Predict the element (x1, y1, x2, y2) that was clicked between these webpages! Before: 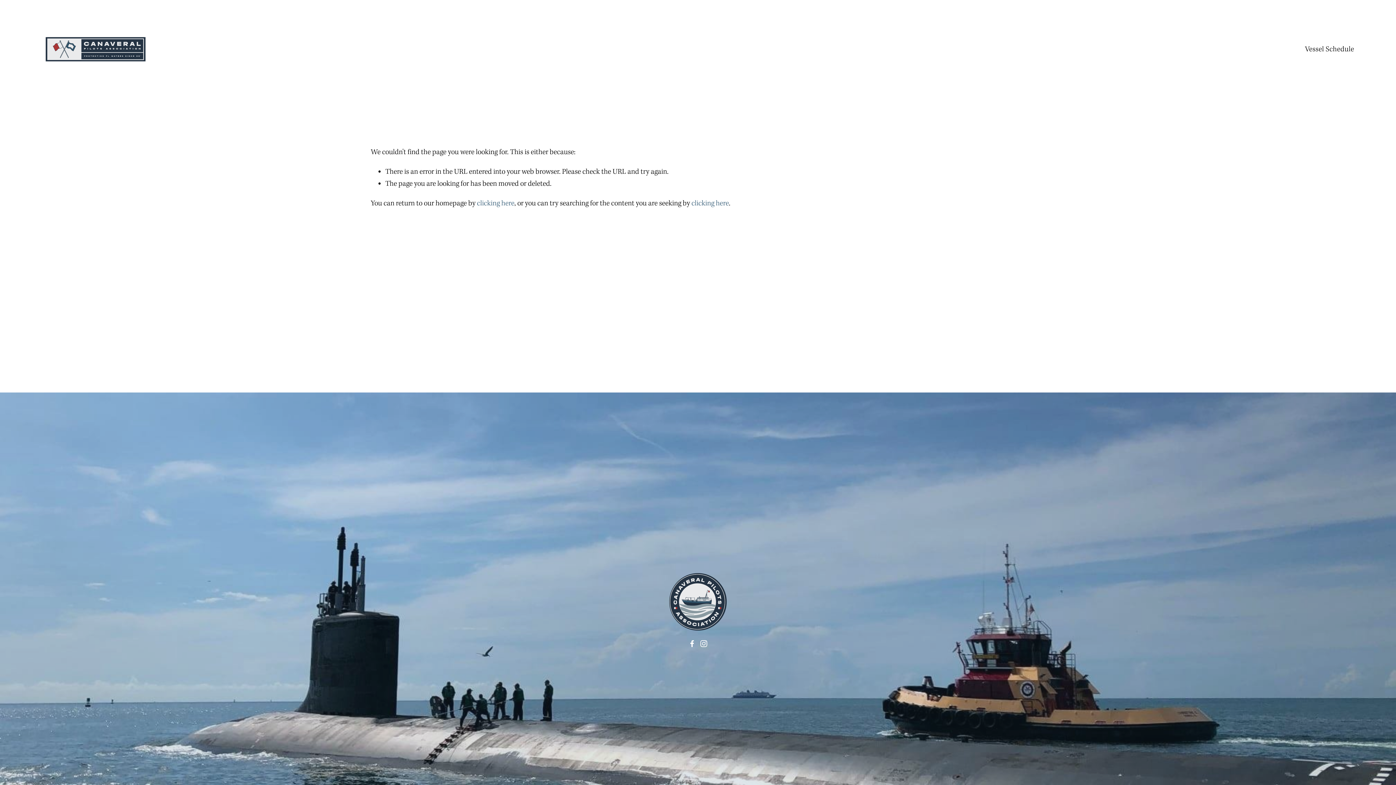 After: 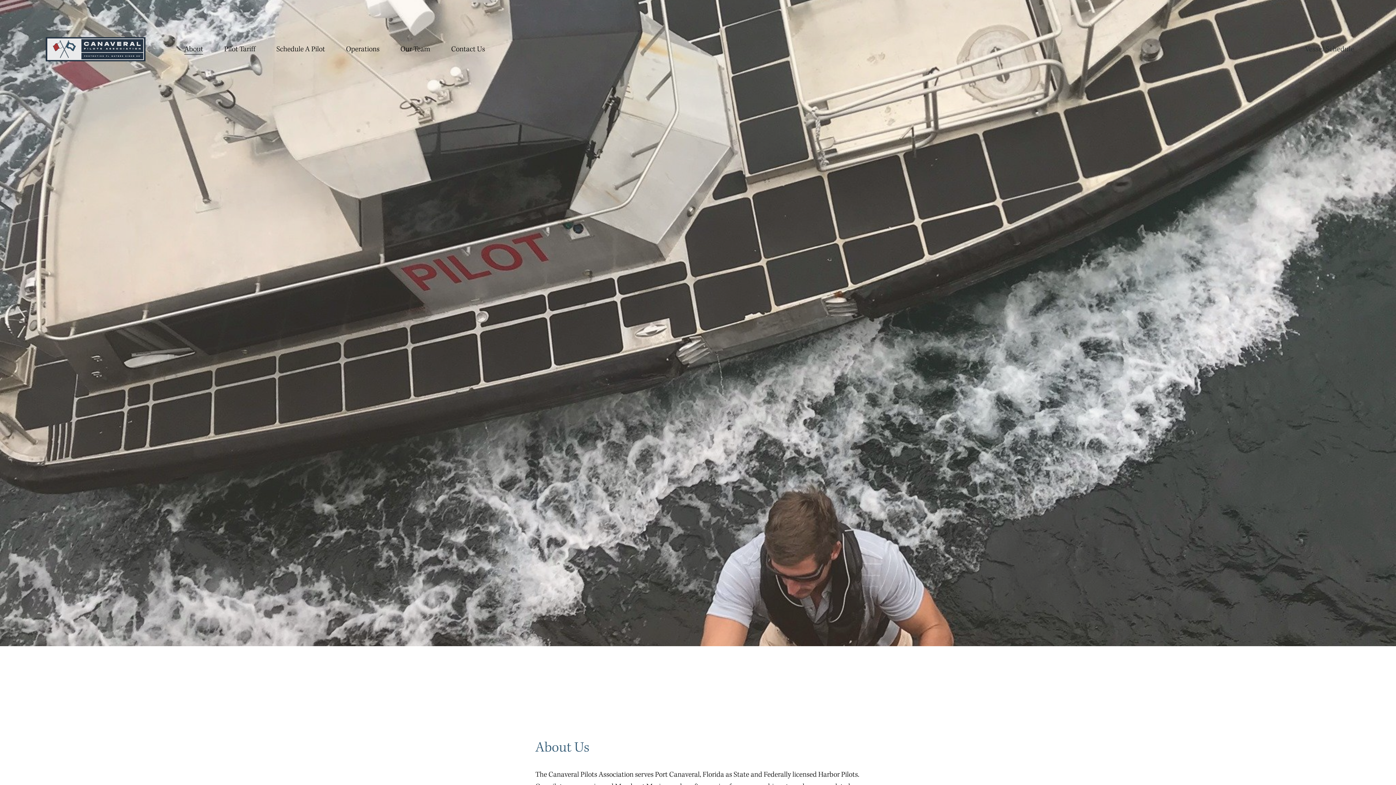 Action: bbox: (184, 43, 203, 55) label: About